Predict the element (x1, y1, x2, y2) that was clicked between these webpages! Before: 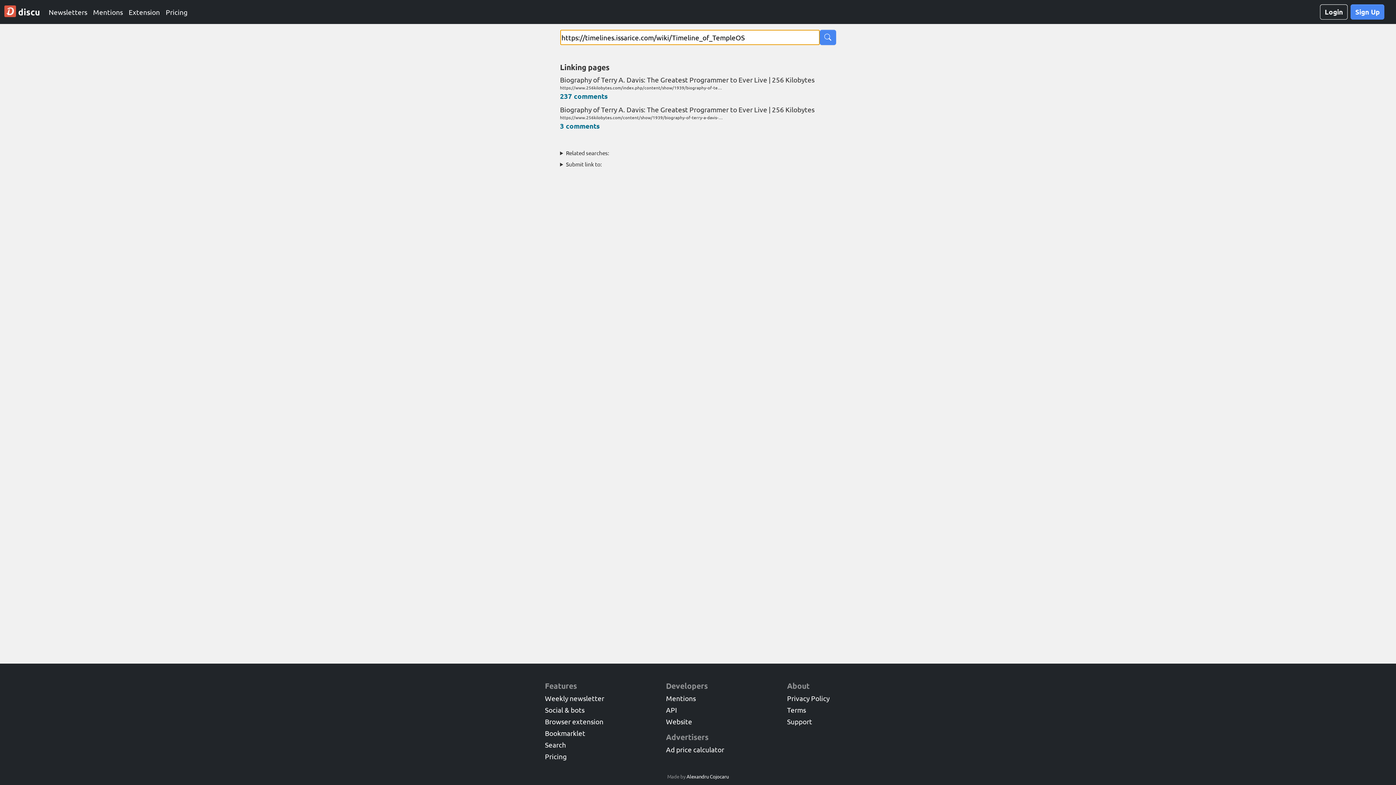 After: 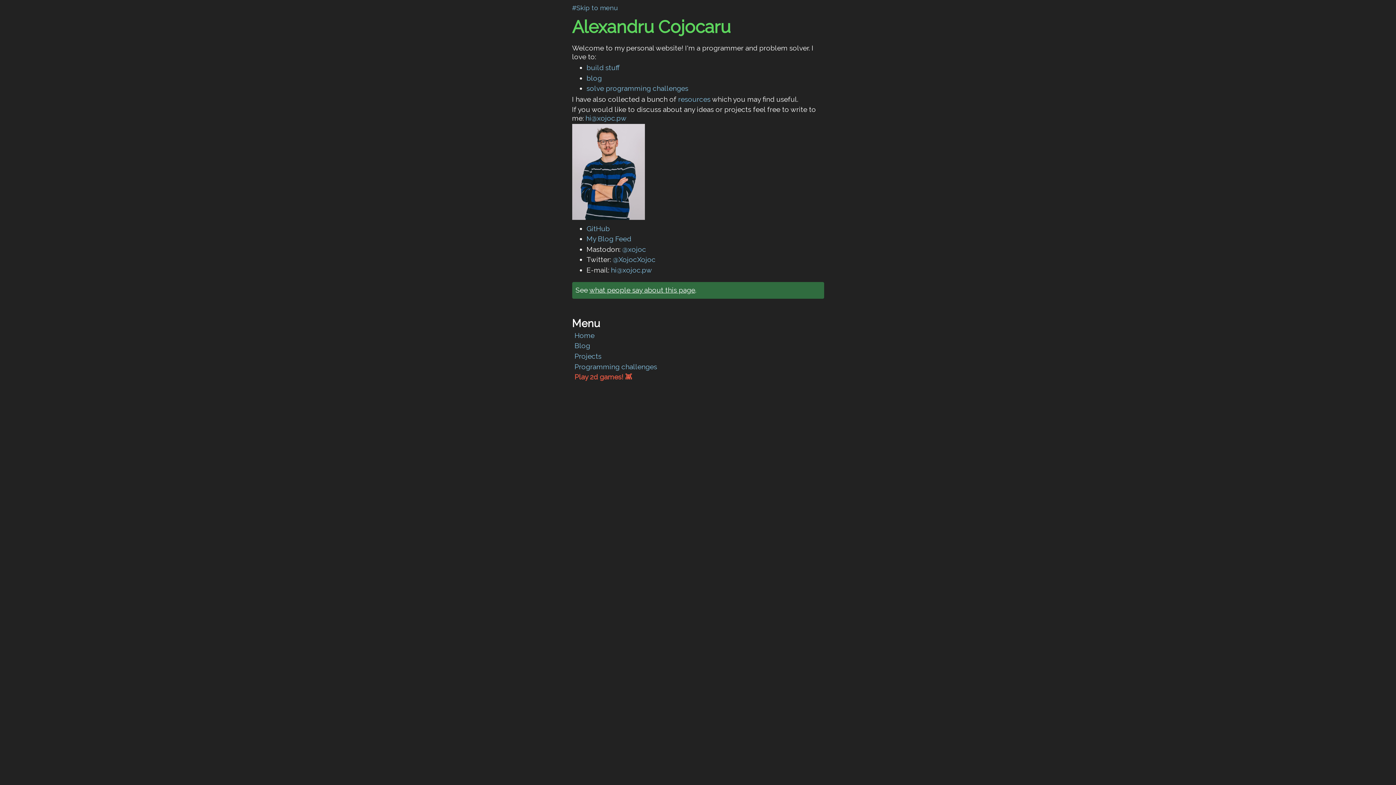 Action: label: Alexandru Cojocaru bbox: (686, 773, 728, 780)